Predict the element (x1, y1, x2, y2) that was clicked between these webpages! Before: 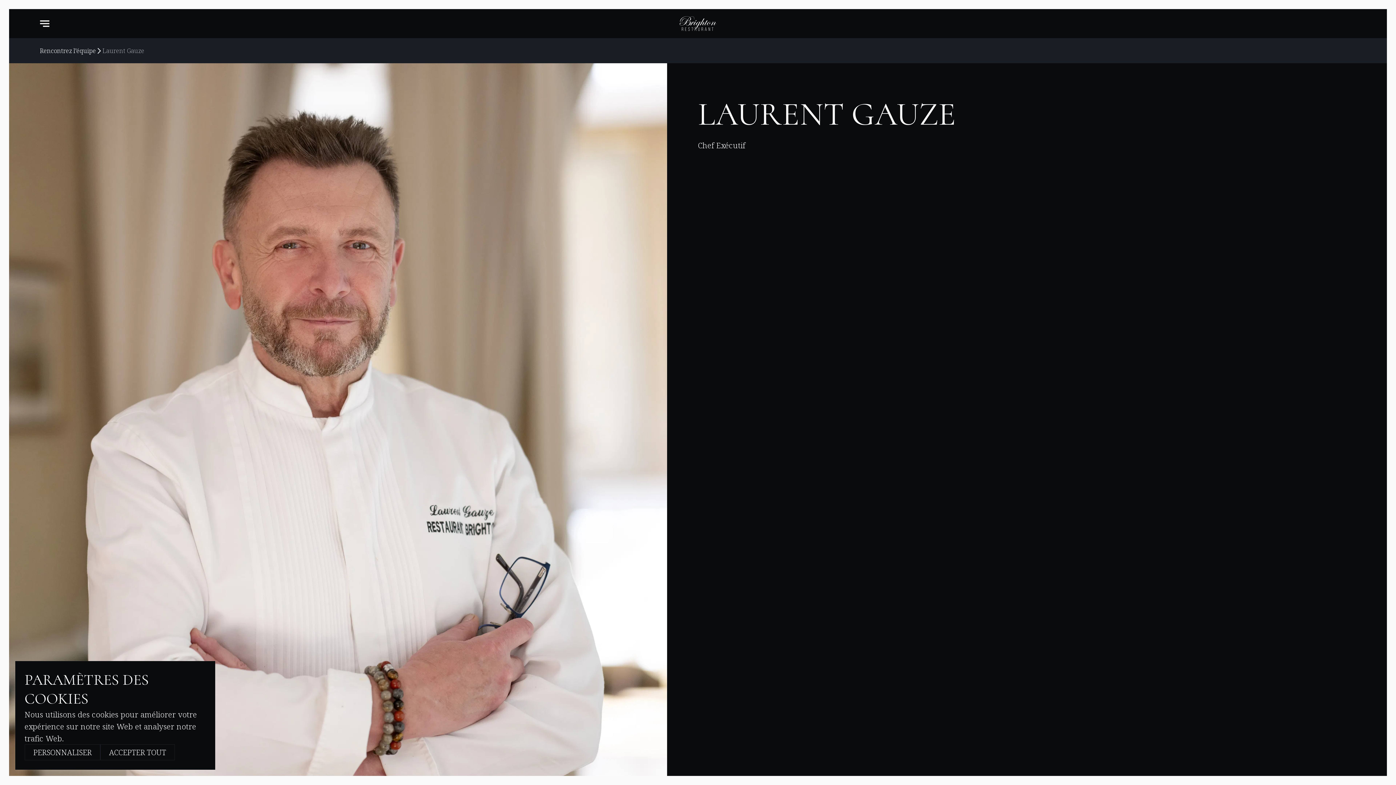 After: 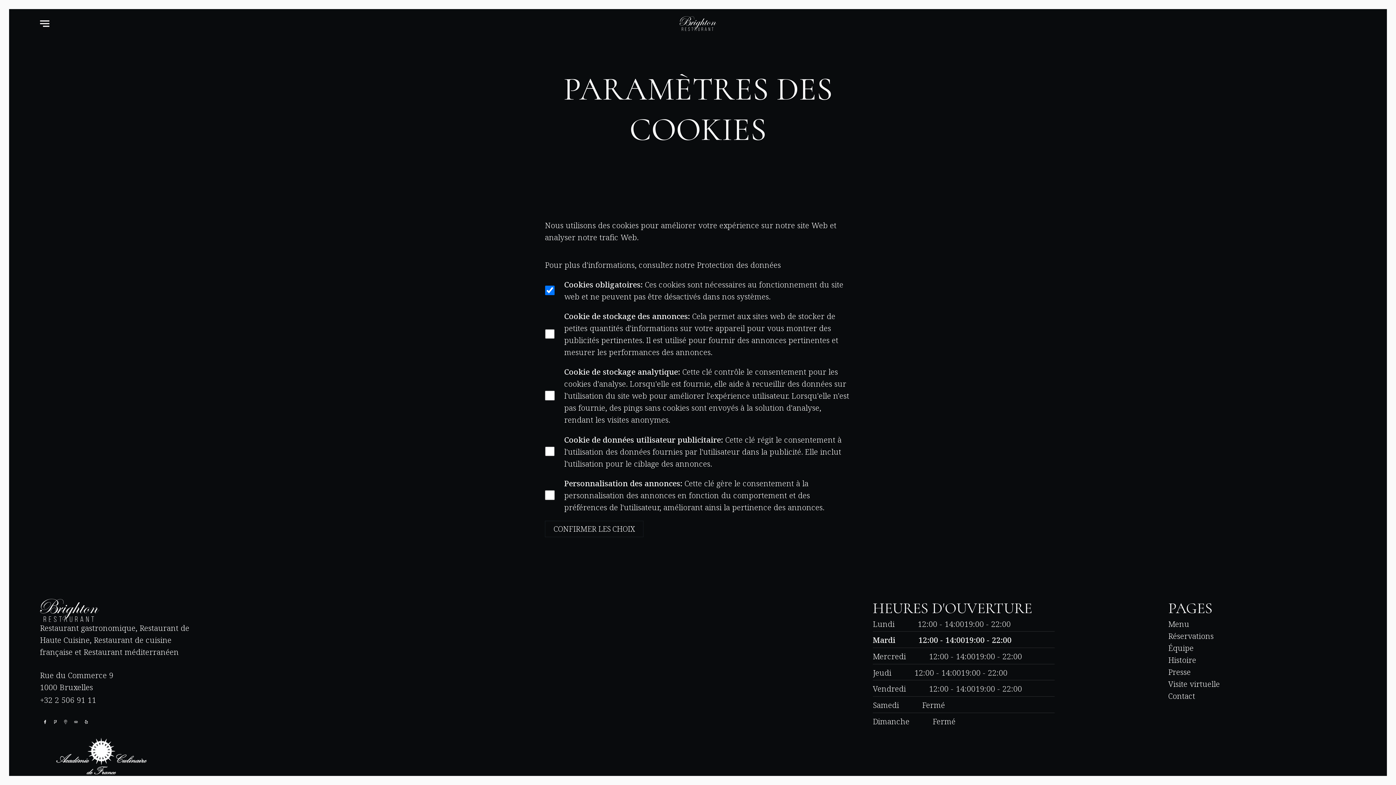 Action: label: PERSONNALISER bbox: (24, 744, 100, 760)